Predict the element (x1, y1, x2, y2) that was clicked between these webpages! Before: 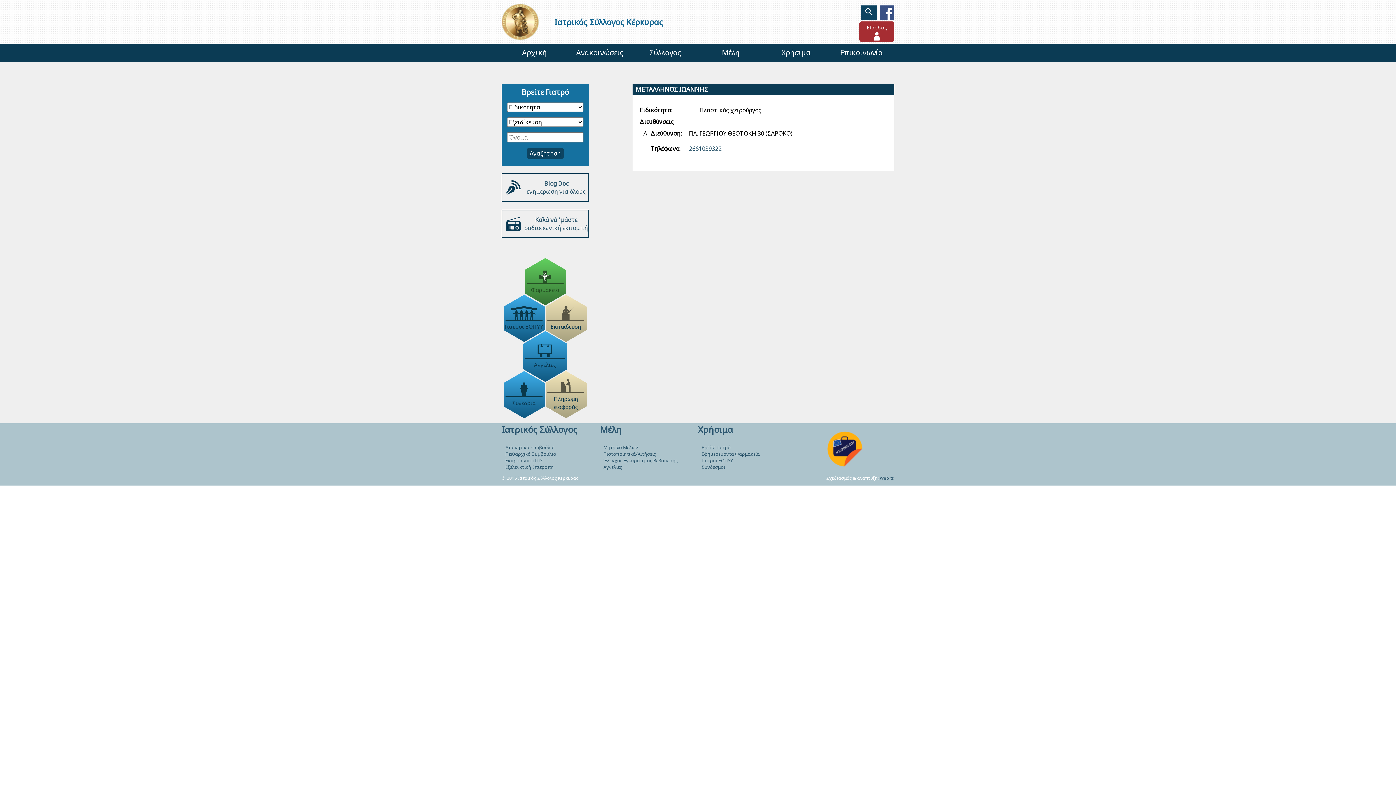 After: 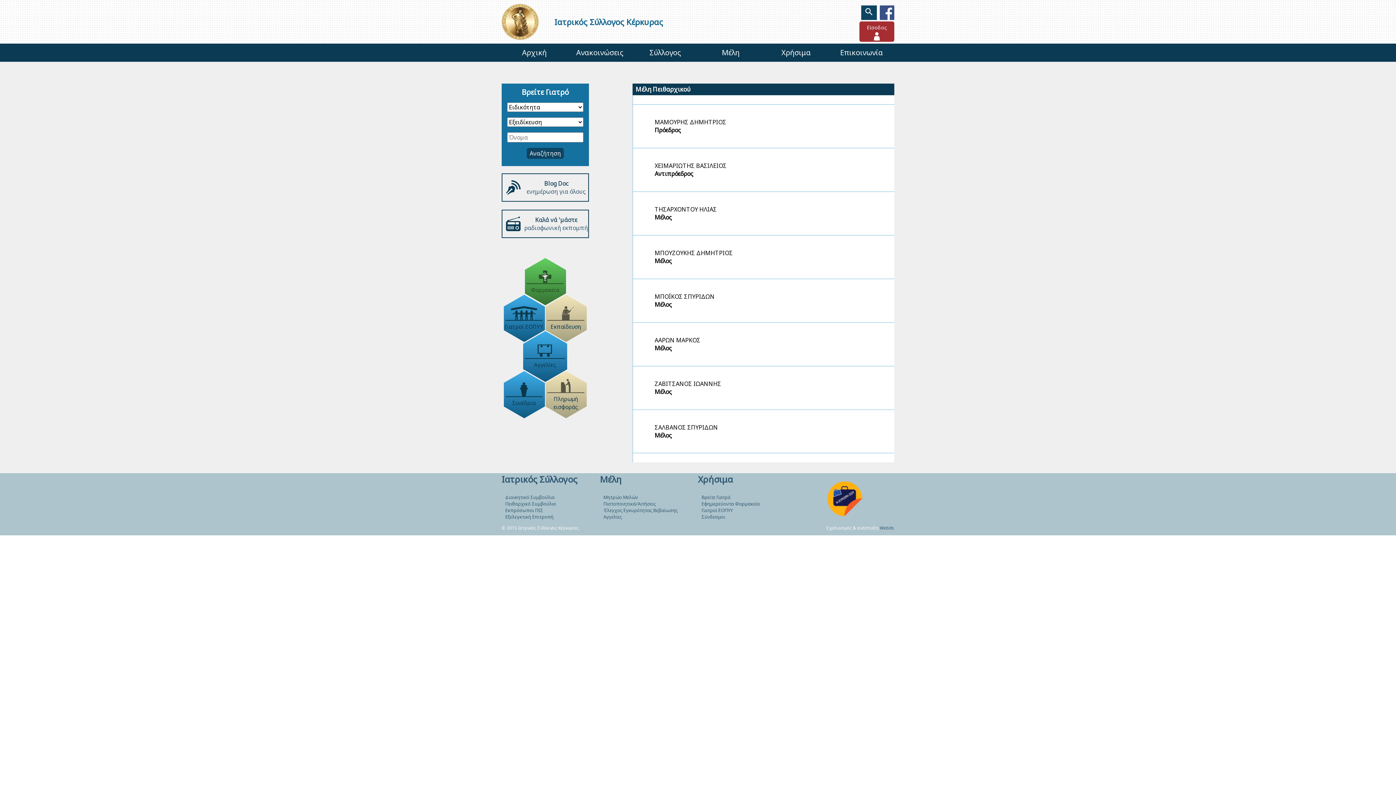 Action: label: Πειθαρχικό Συμβούλιο bbox: (505, 450, 556, 457)